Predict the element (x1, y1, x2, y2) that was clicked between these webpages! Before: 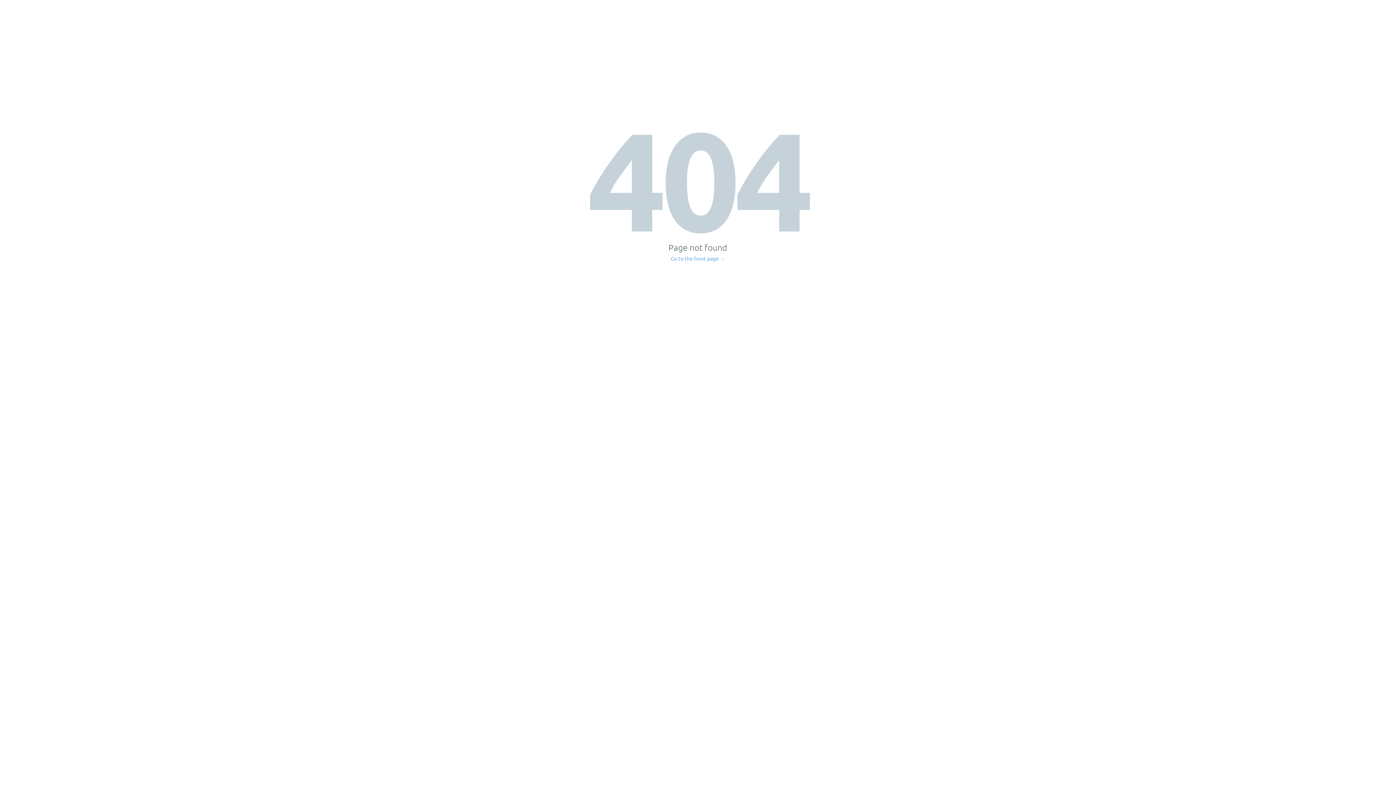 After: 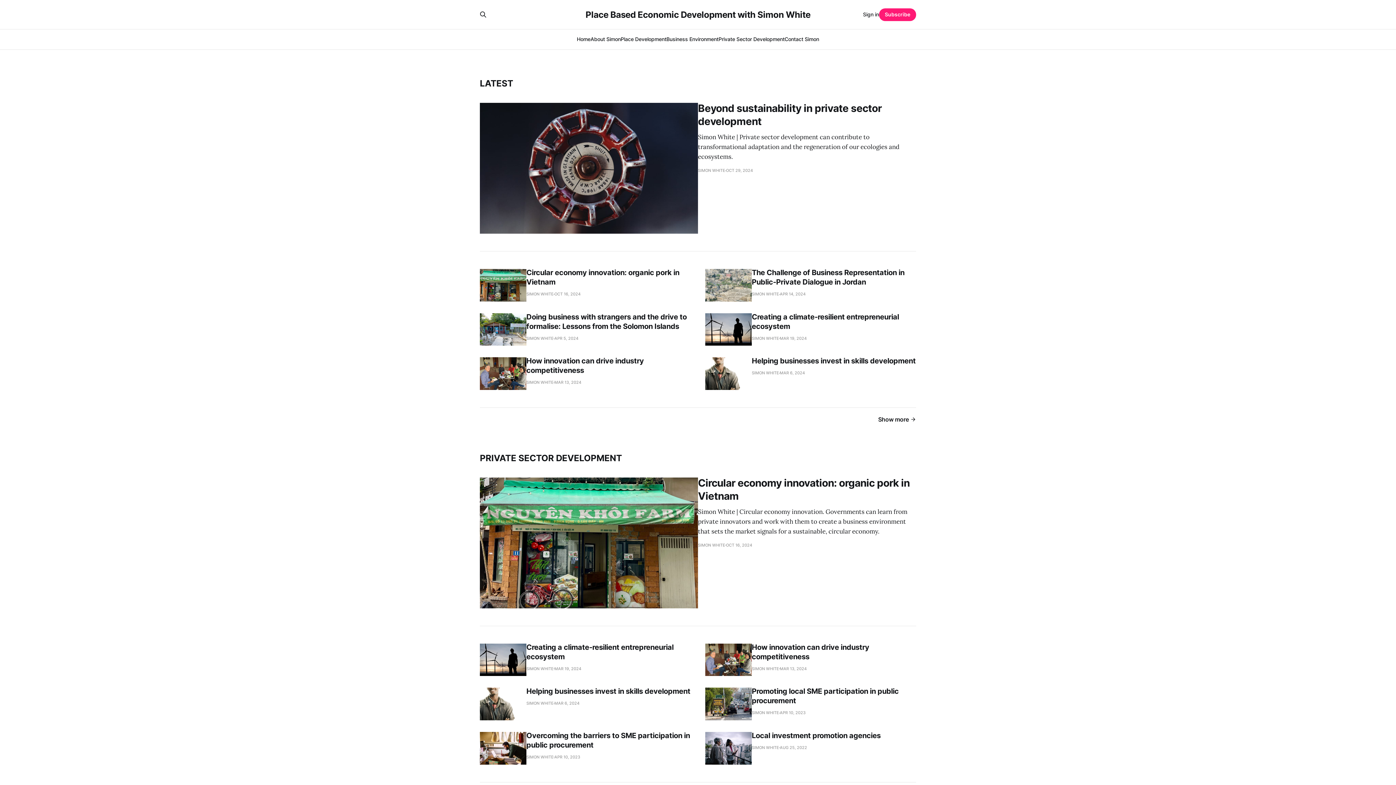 Action: label: Go to the front page → bbox: (671, 256, 725, 261)